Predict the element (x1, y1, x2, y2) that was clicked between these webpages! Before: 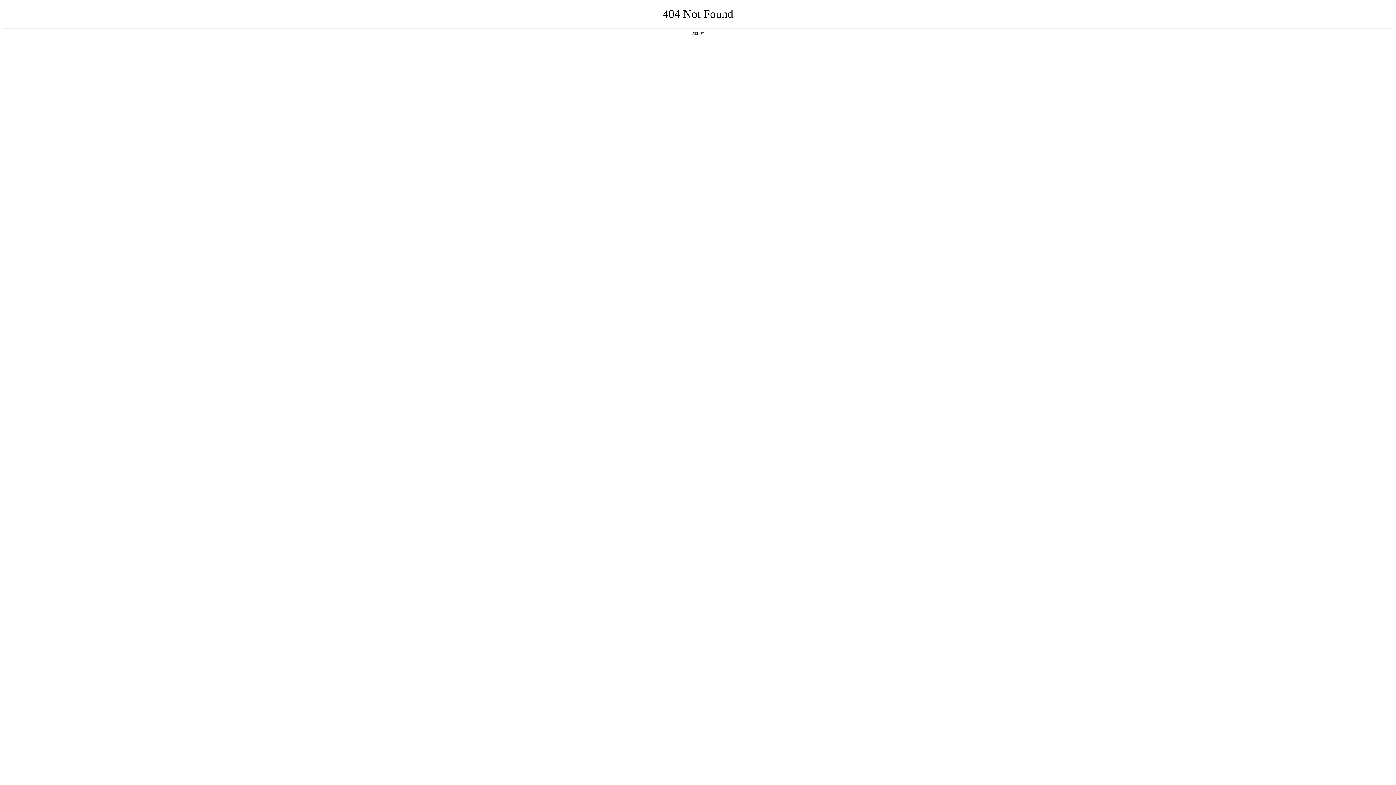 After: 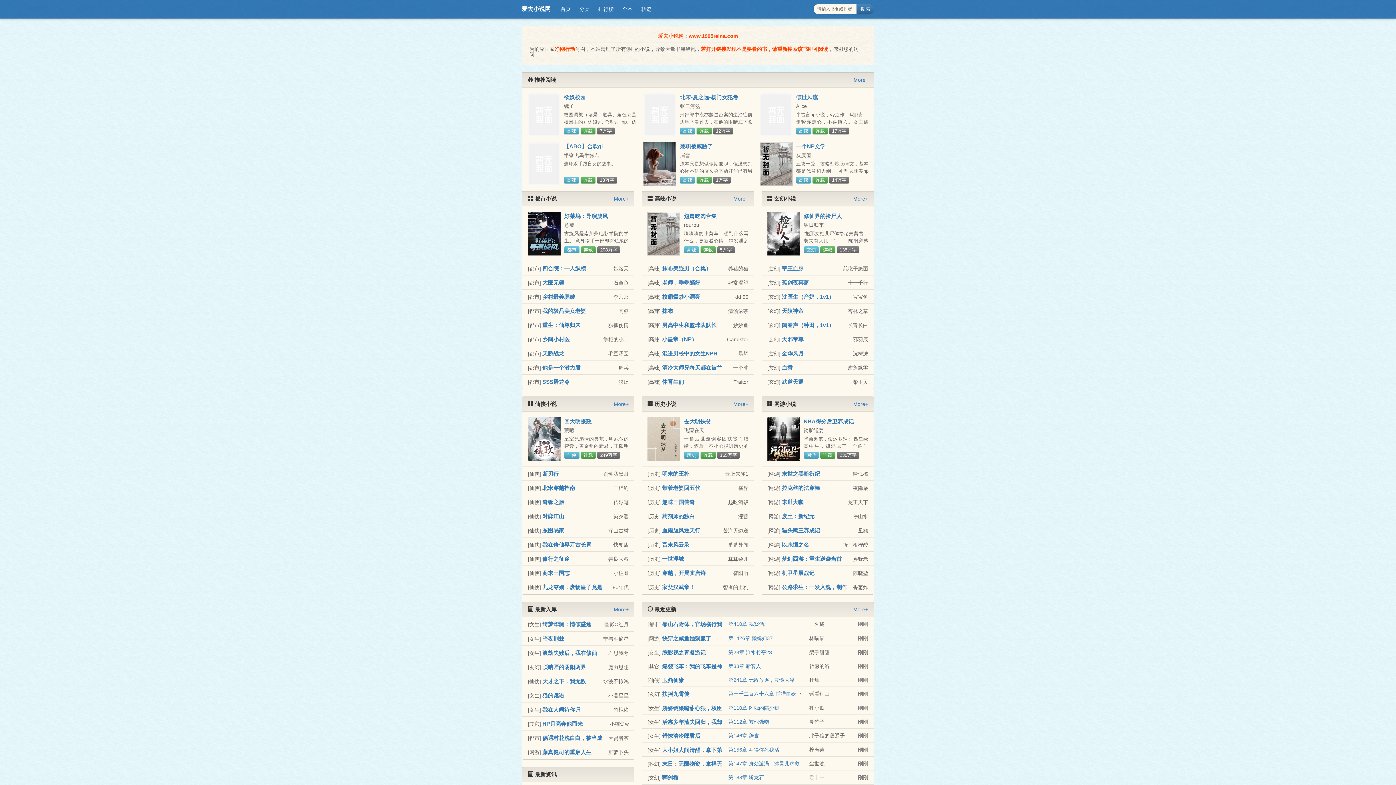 Action: bbox: (692, 31, 704, 35) label: 返回首页